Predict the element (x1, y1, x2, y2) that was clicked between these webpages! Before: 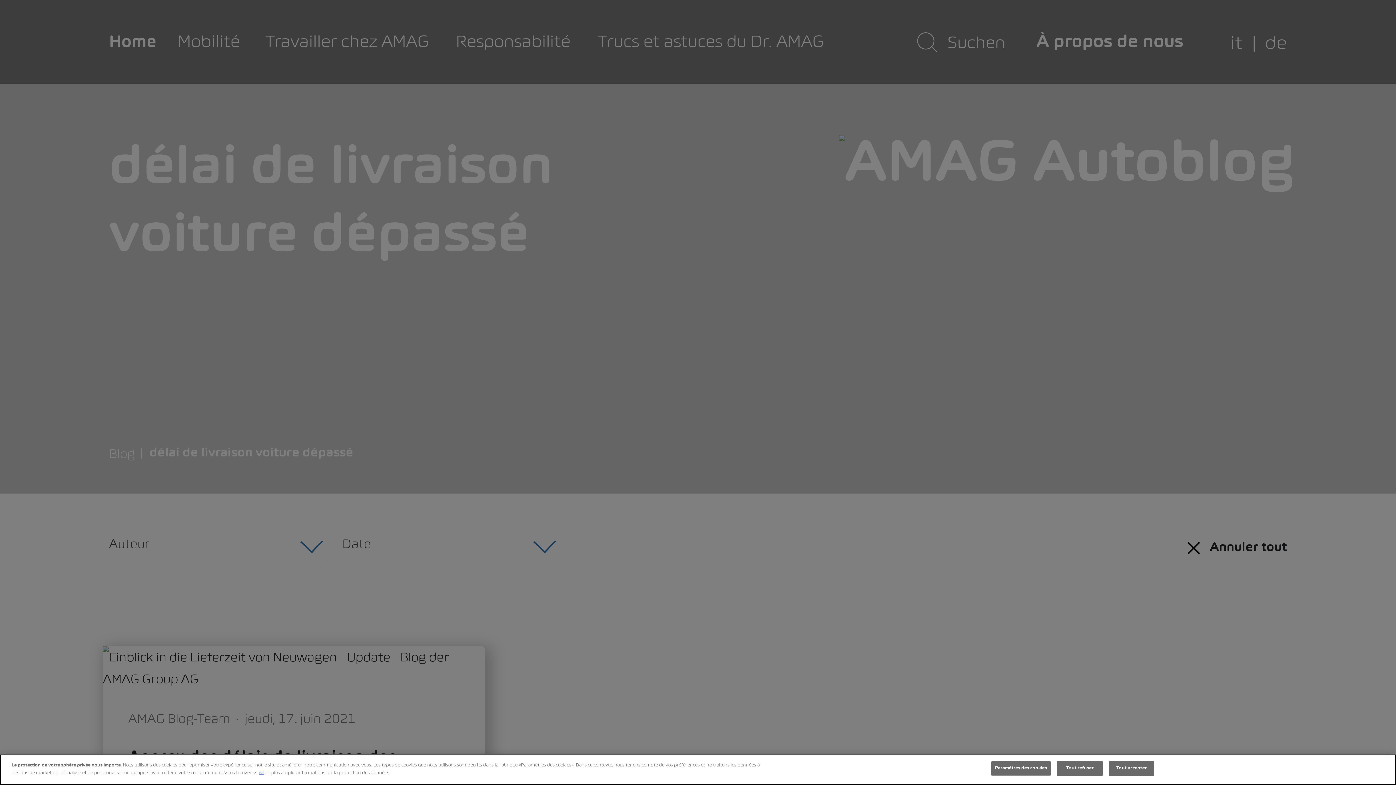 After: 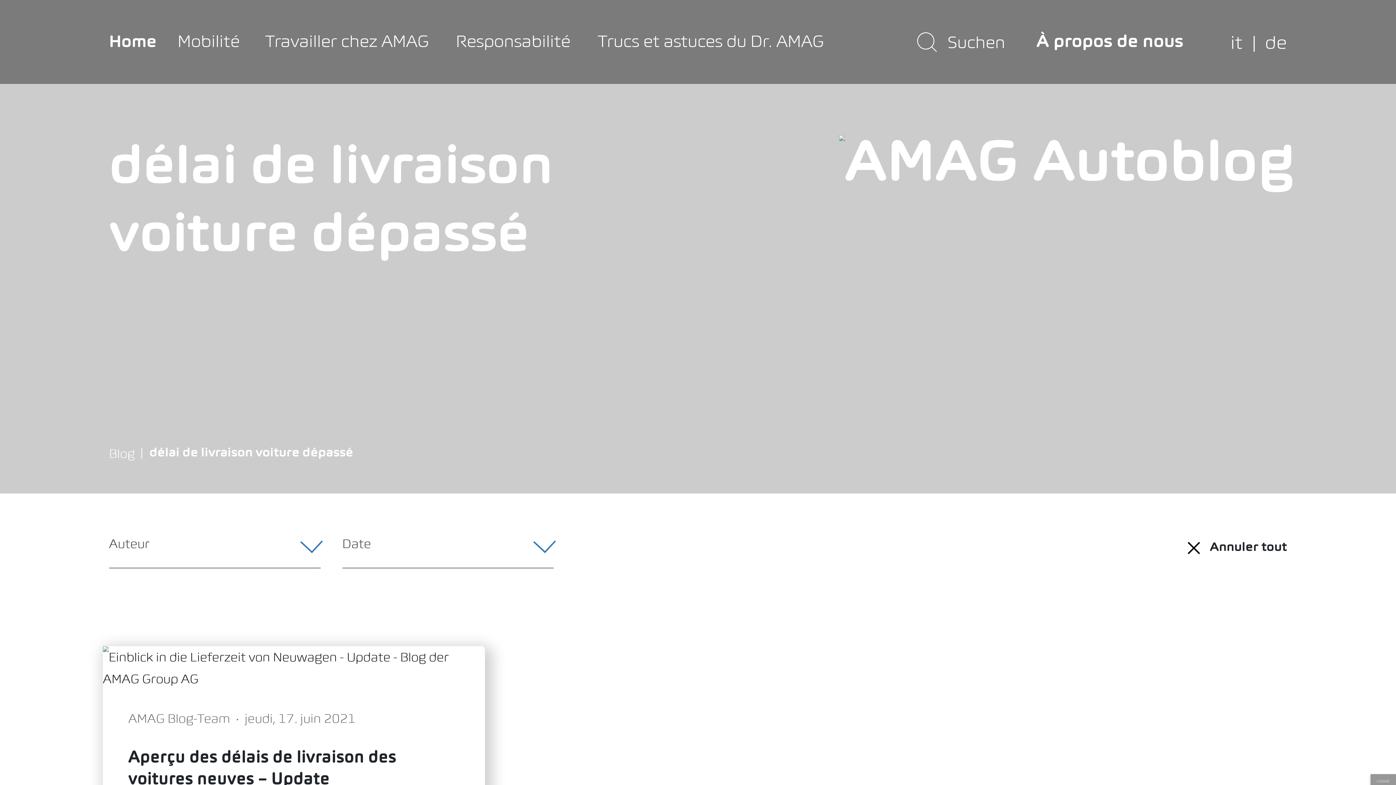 Action: bbox: (1057, 761, 1102, 776) label: Tout refuser